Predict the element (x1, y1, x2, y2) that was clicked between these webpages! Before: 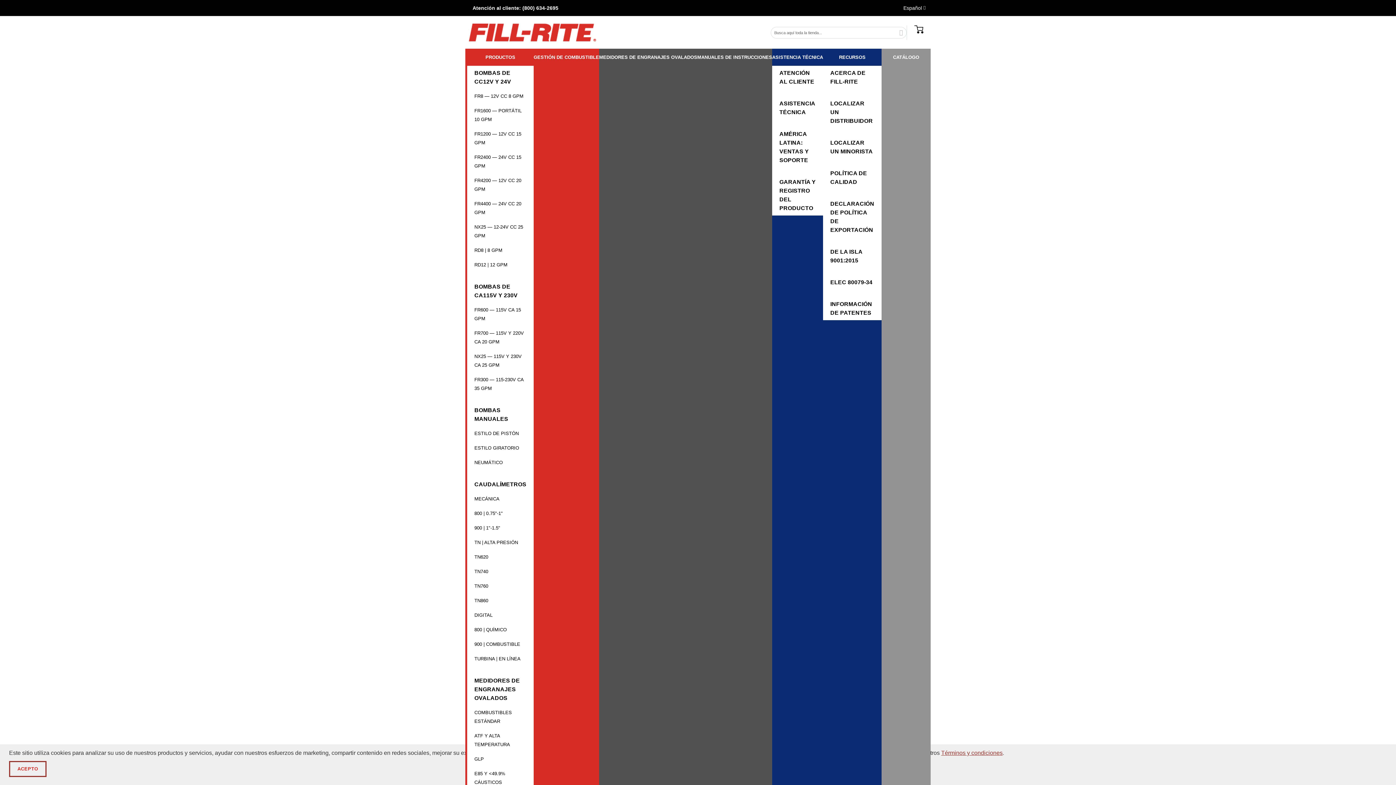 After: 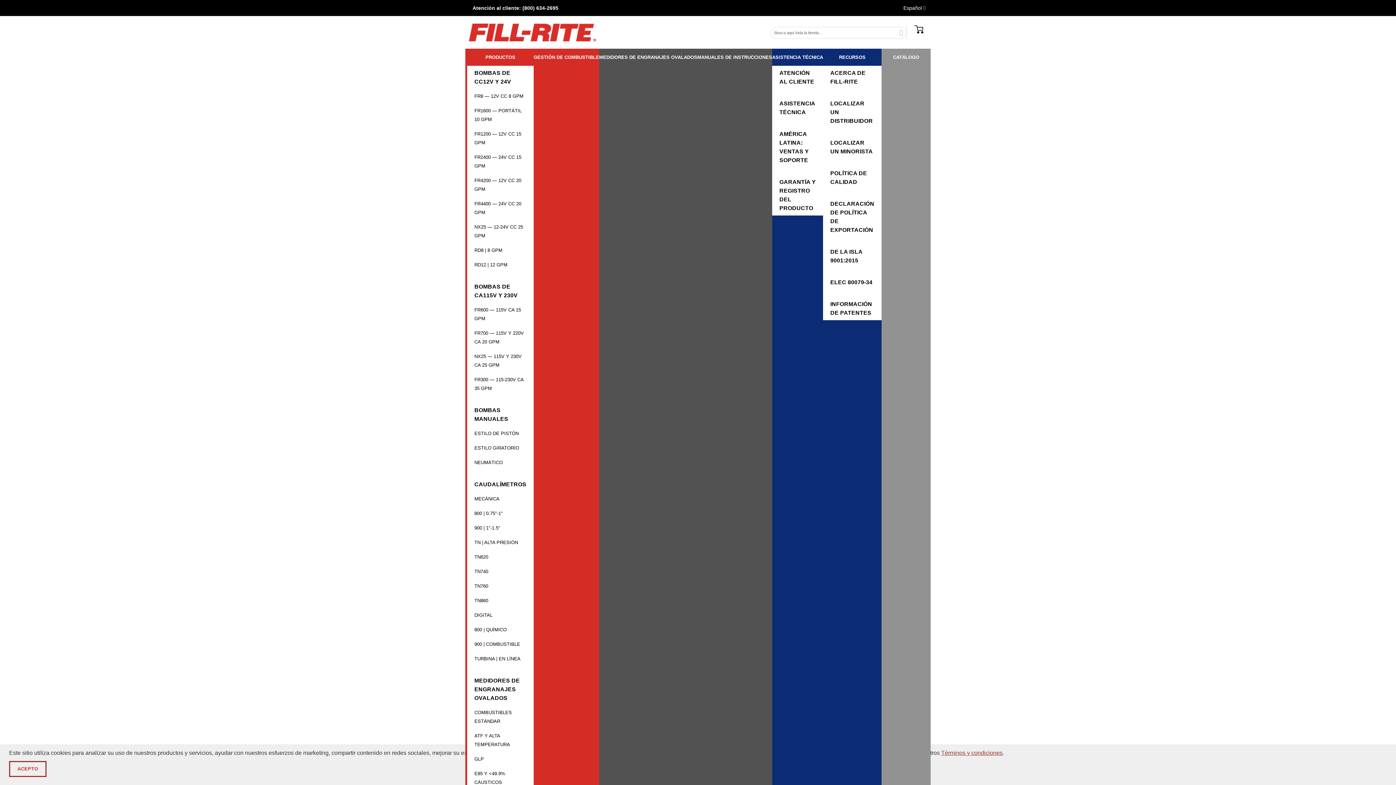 Action: bbox: (903, 3, 925, 12) label: Español 